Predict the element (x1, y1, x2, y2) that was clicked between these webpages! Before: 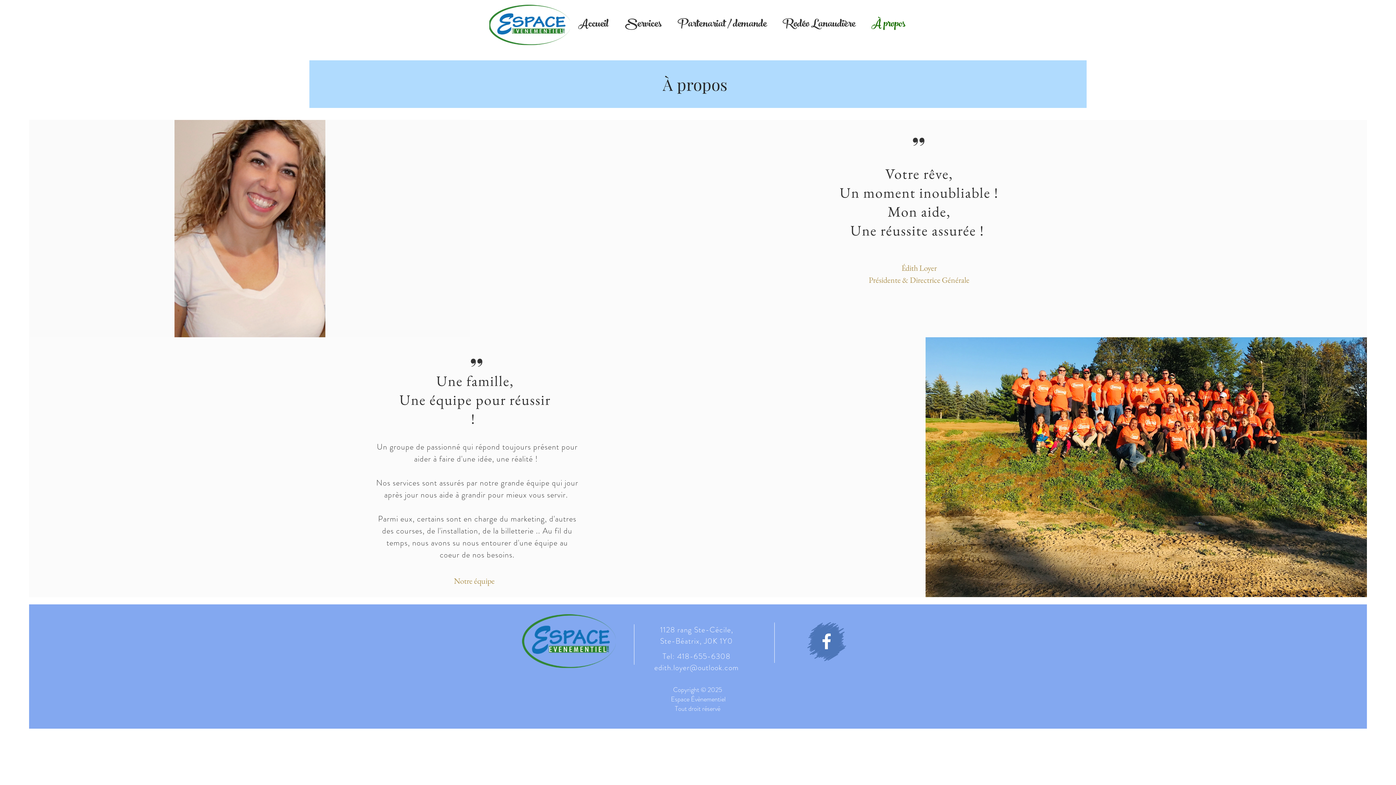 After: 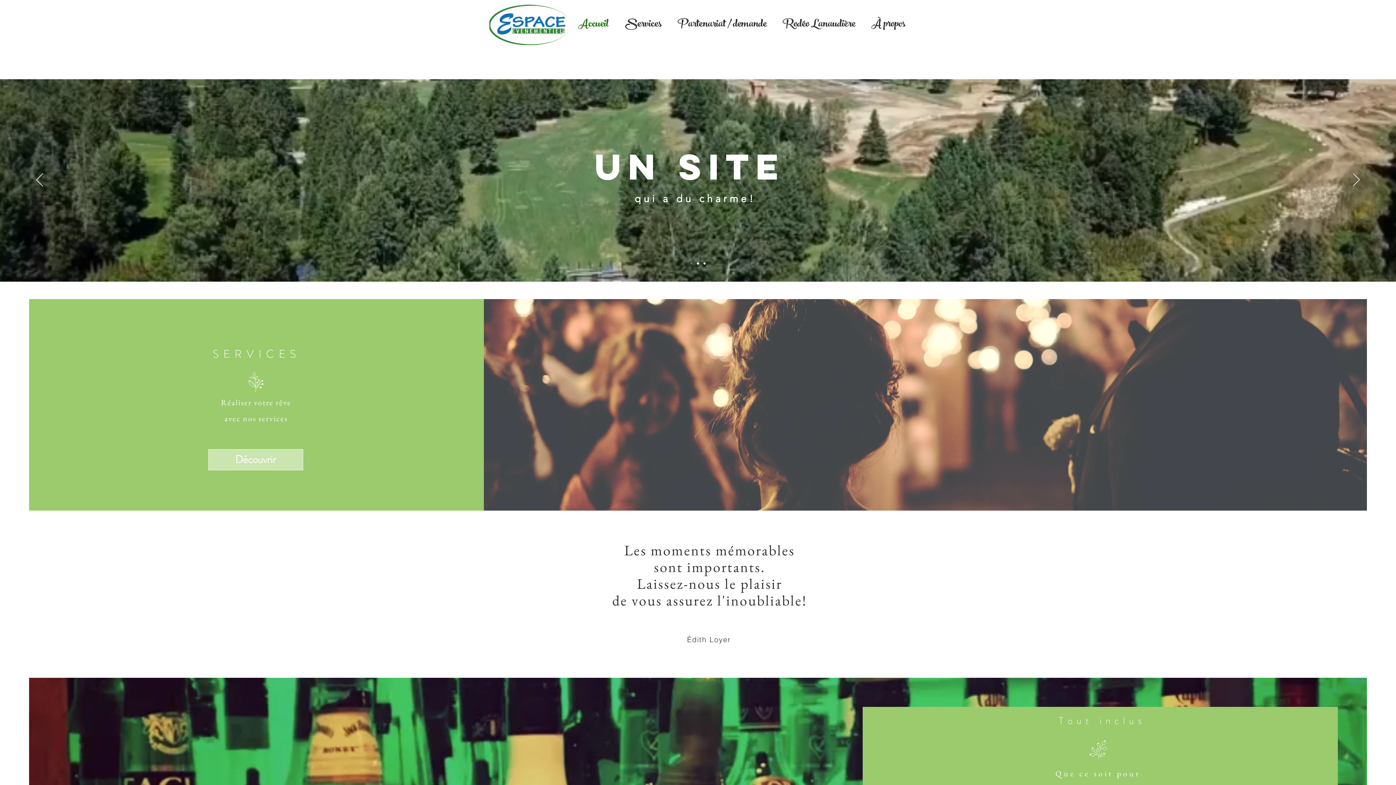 Action: bbox: (489, 4, 570, 45)